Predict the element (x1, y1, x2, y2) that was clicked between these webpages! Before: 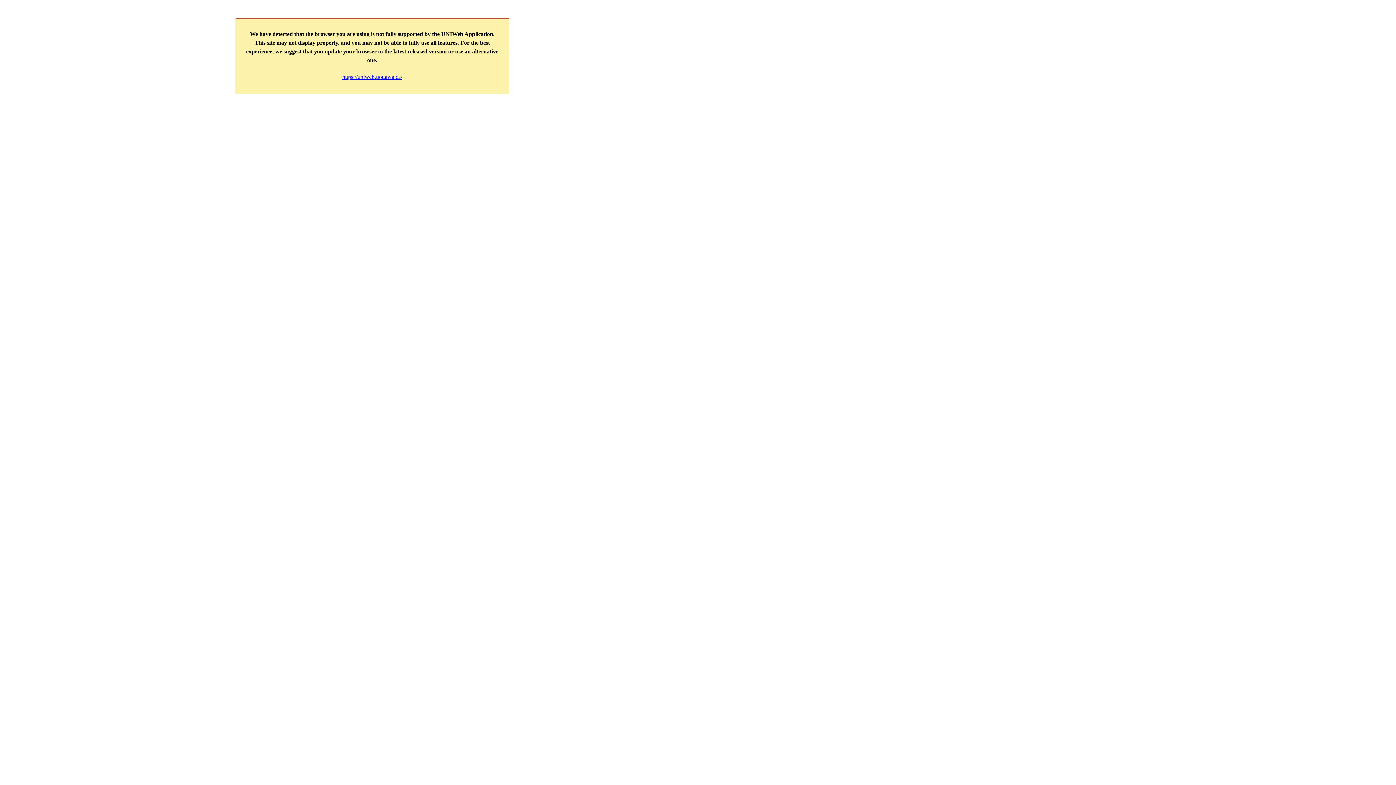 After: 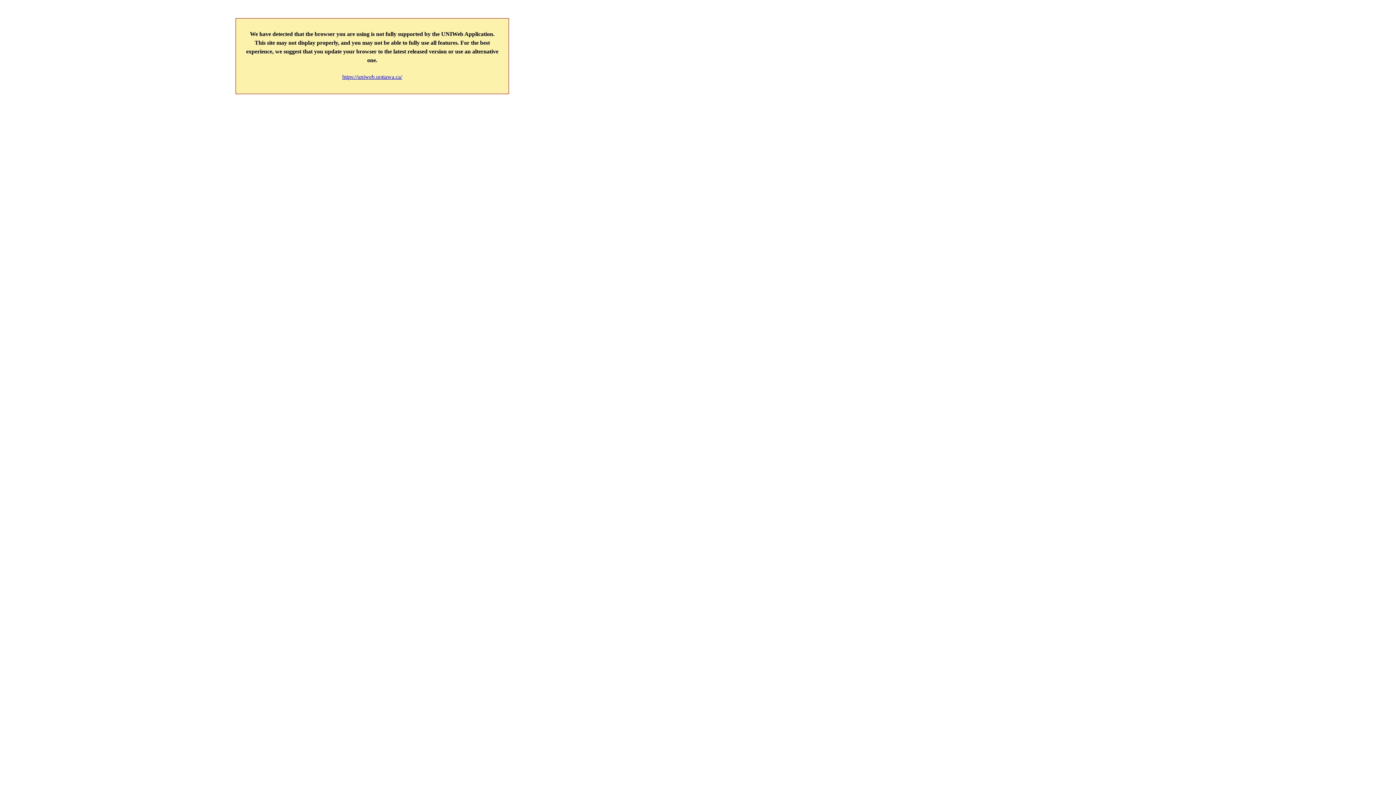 Action: bbox: (342, 73, 402, 79) label: https://uniweb.uottawa.ca/